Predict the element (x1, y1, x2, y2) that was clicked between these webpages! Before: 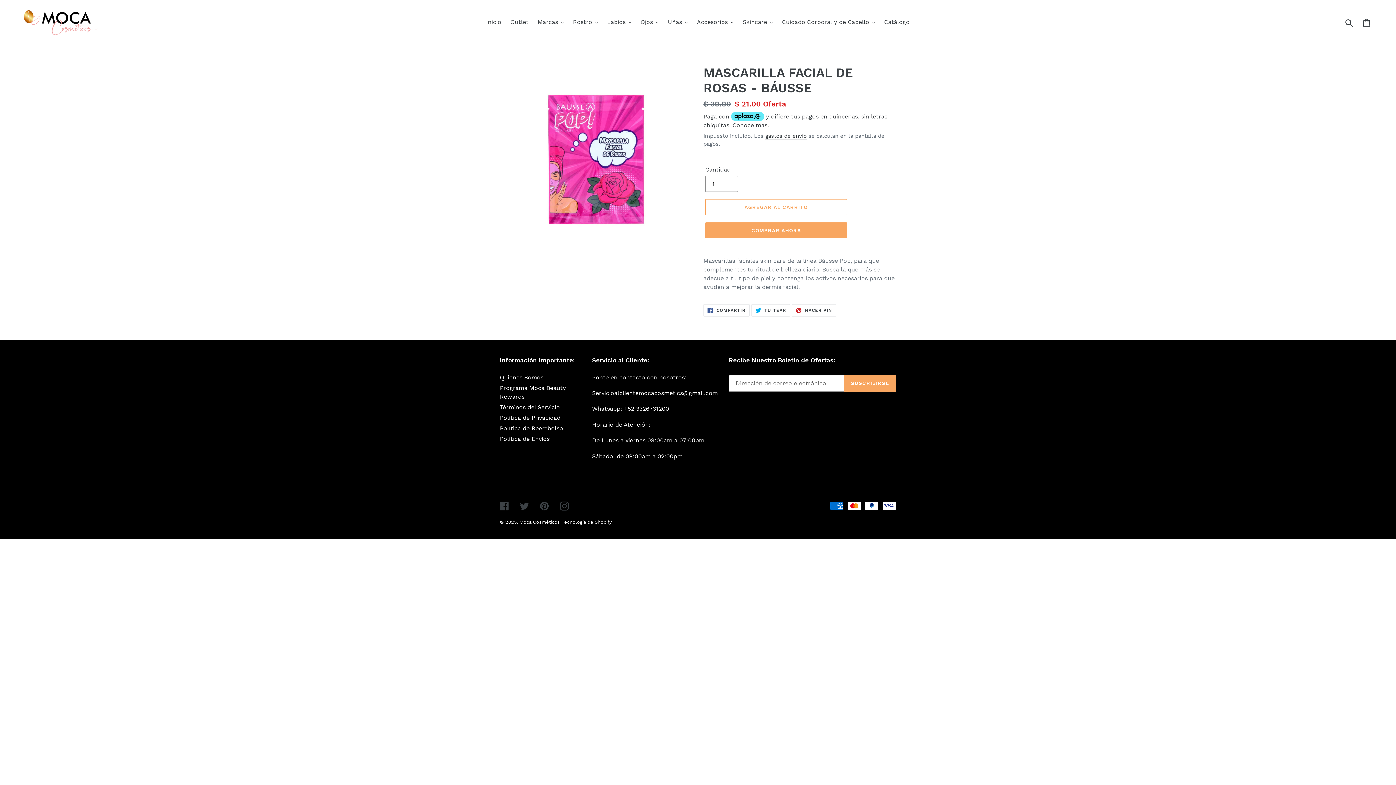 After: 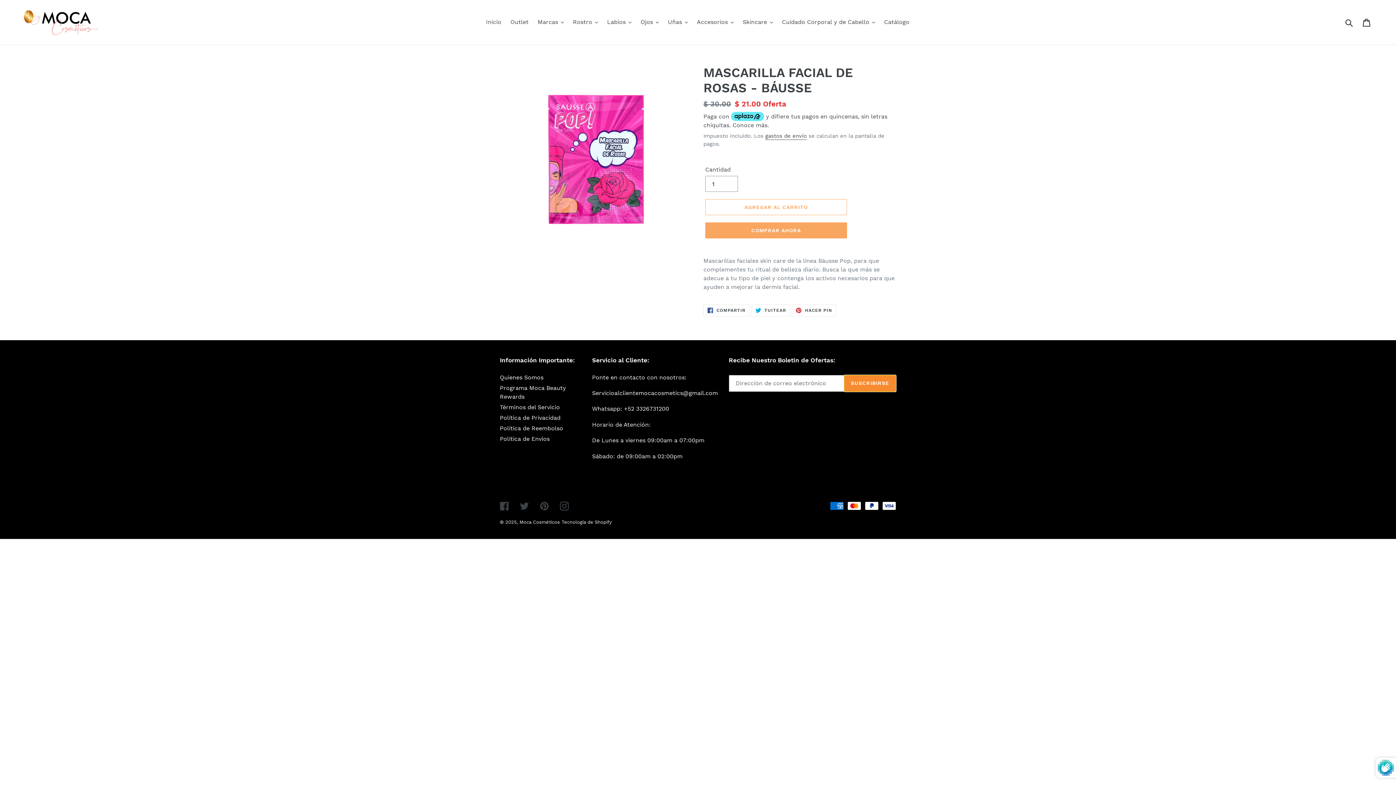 Action: bbox: (844, 375, 896, 391) label: SUSCRIBIRSE